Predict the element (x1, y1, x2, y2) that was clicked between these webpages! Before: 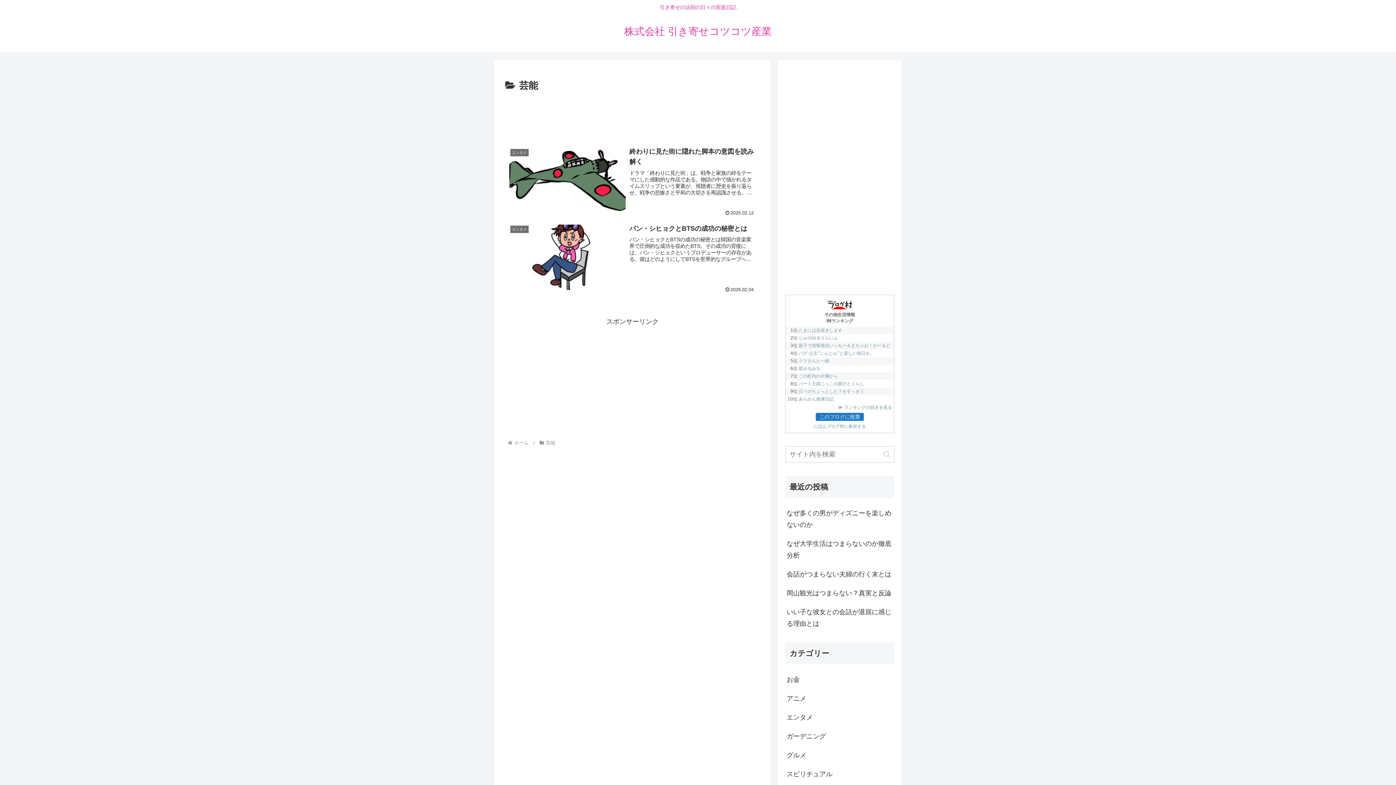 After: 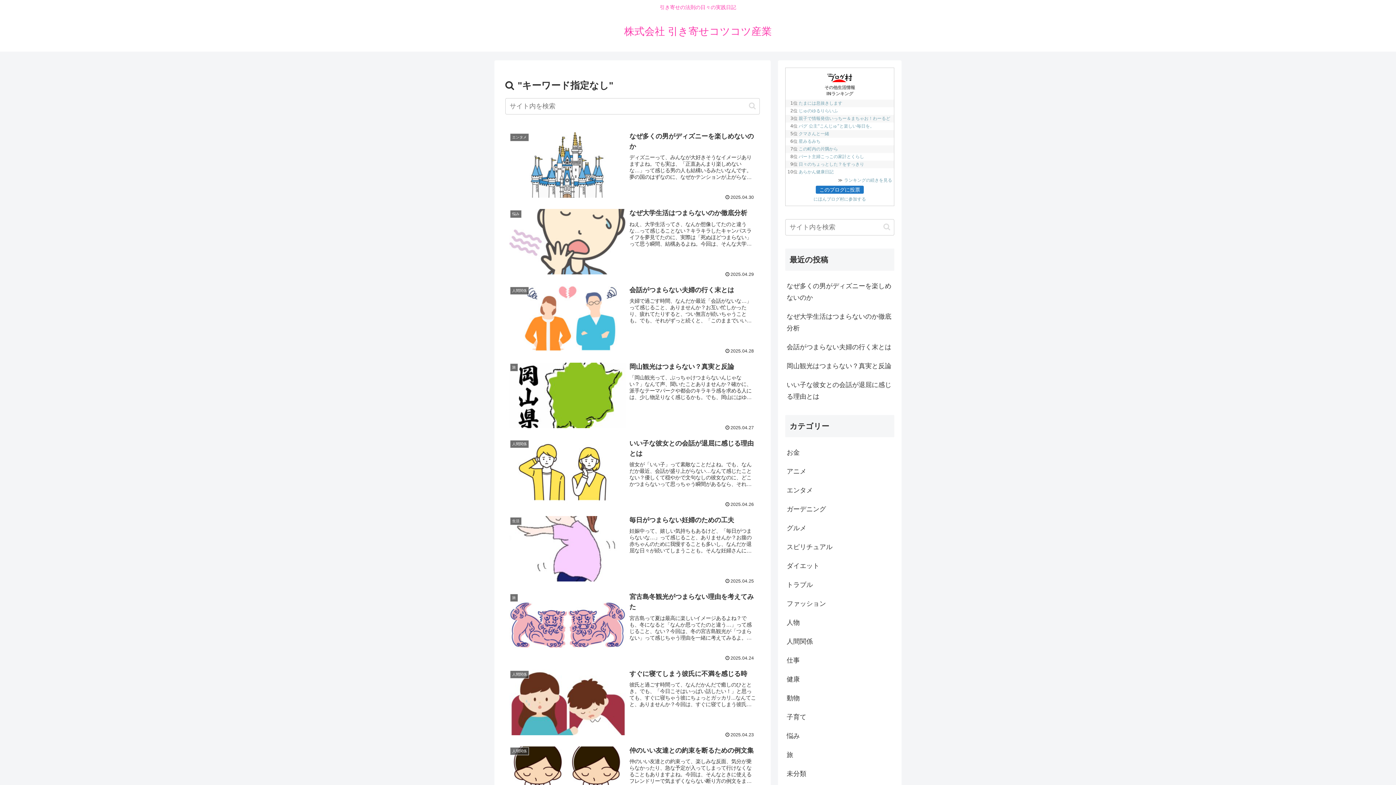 Action: label: button bbox: (880, 450, 893, 458)